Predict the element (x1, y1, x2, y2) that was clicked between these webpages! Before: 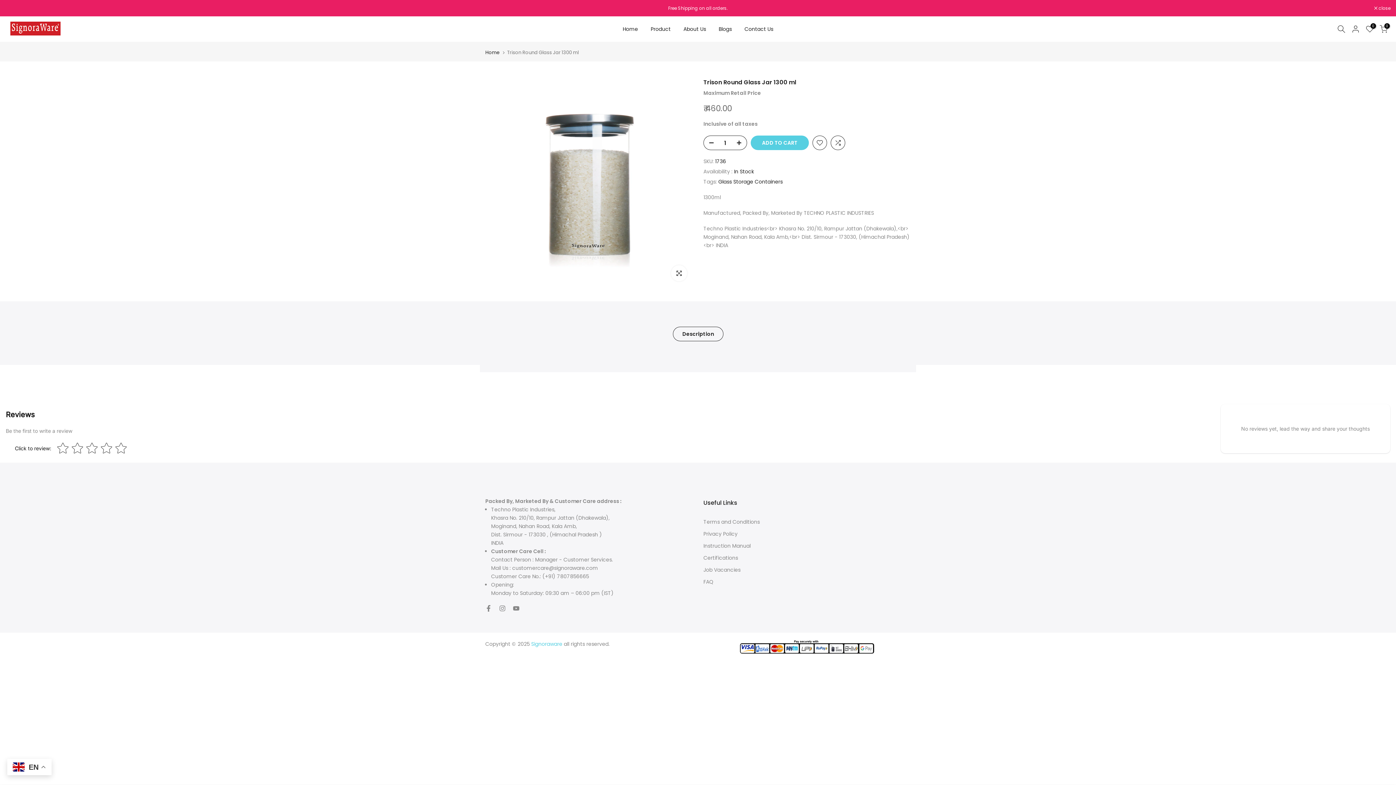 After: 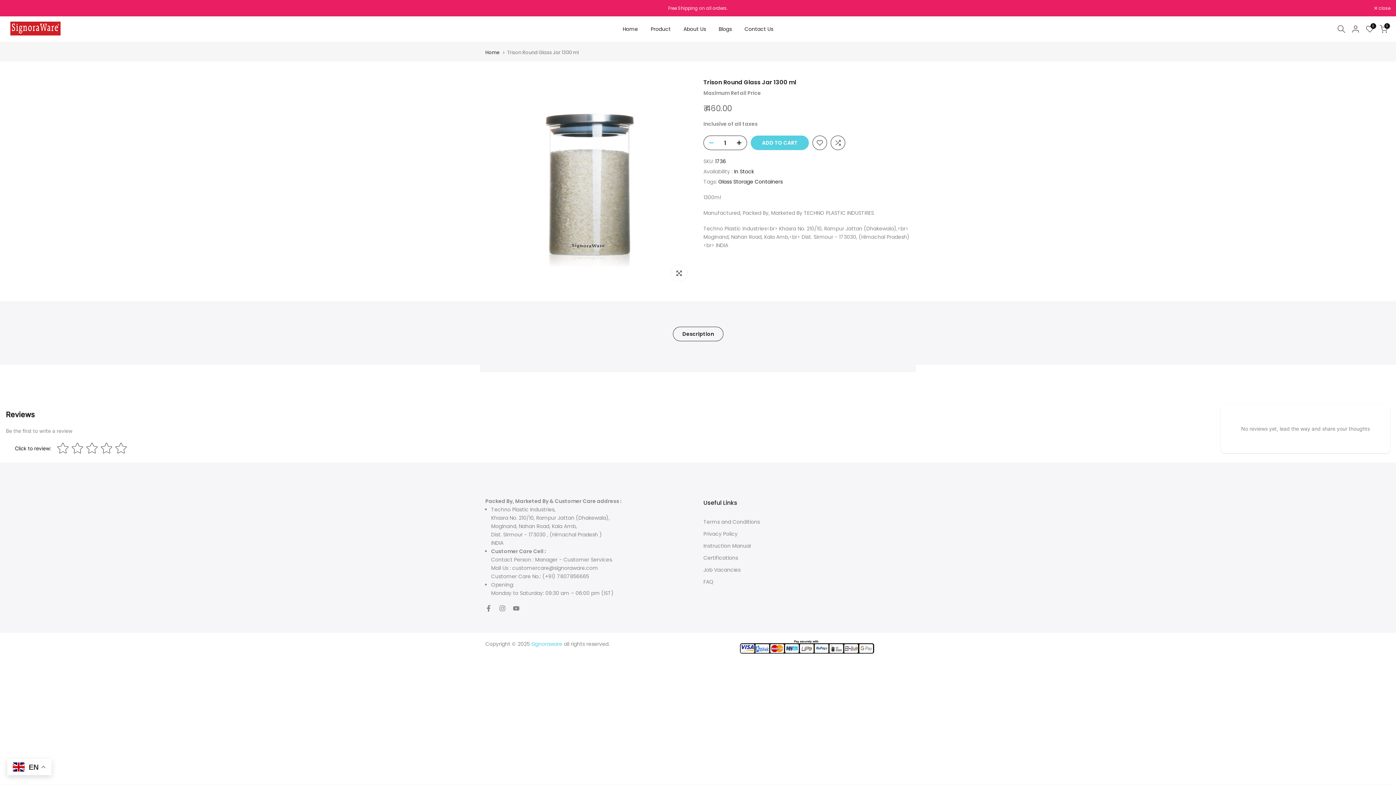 Action: bbox: (704, 136, 714, 150)